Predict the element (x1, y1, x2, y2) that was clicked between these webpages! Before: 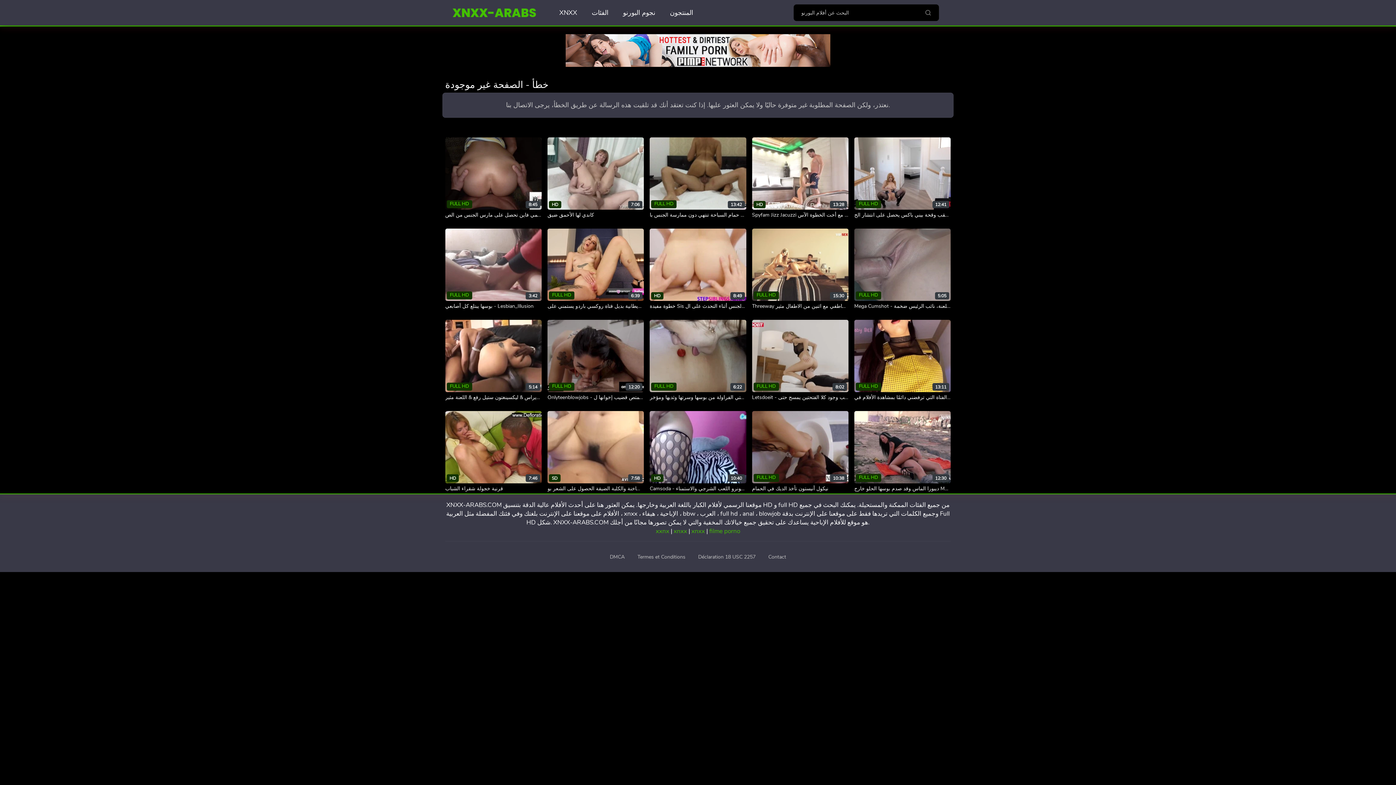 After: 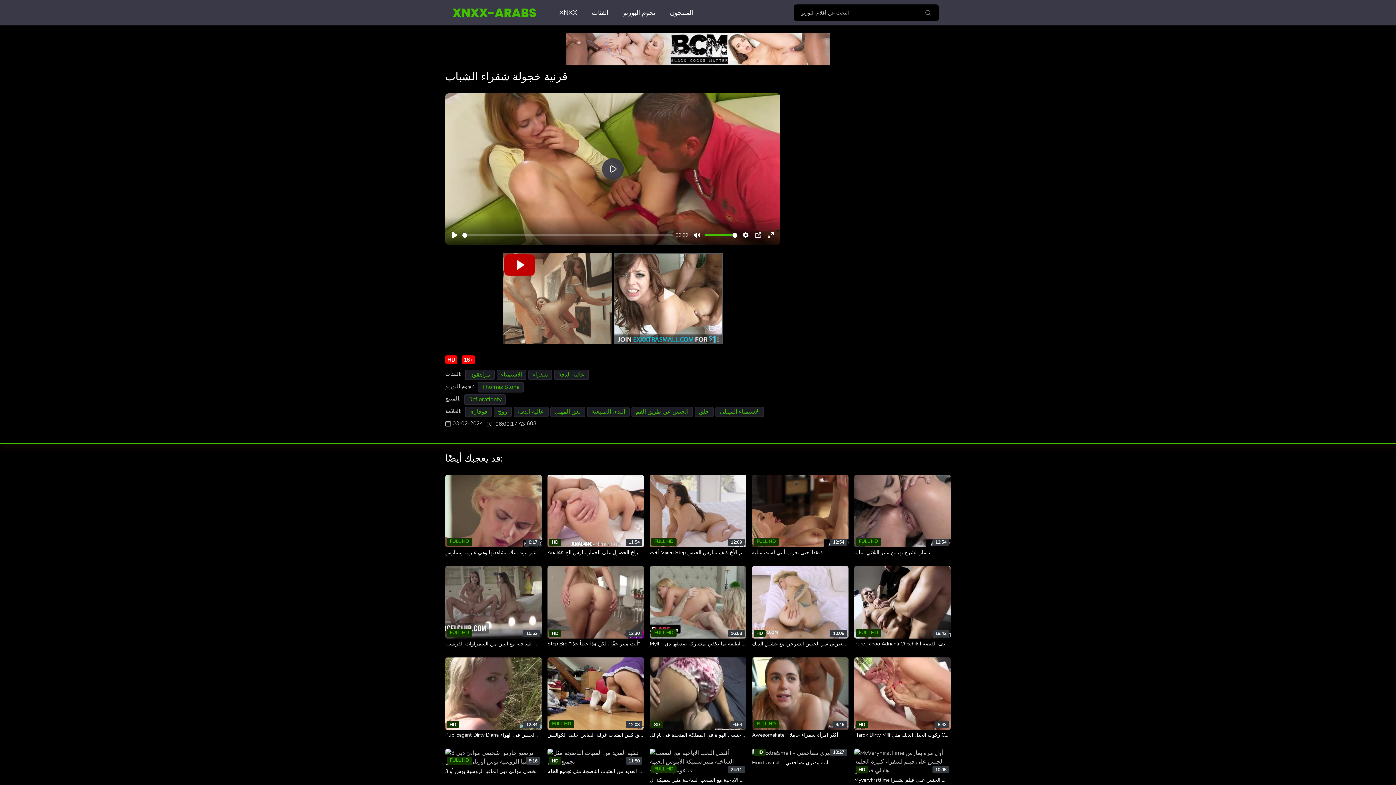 Action: label: قرنية خجولة شقراء الشباب bbox: (445, 485, 503, 492)